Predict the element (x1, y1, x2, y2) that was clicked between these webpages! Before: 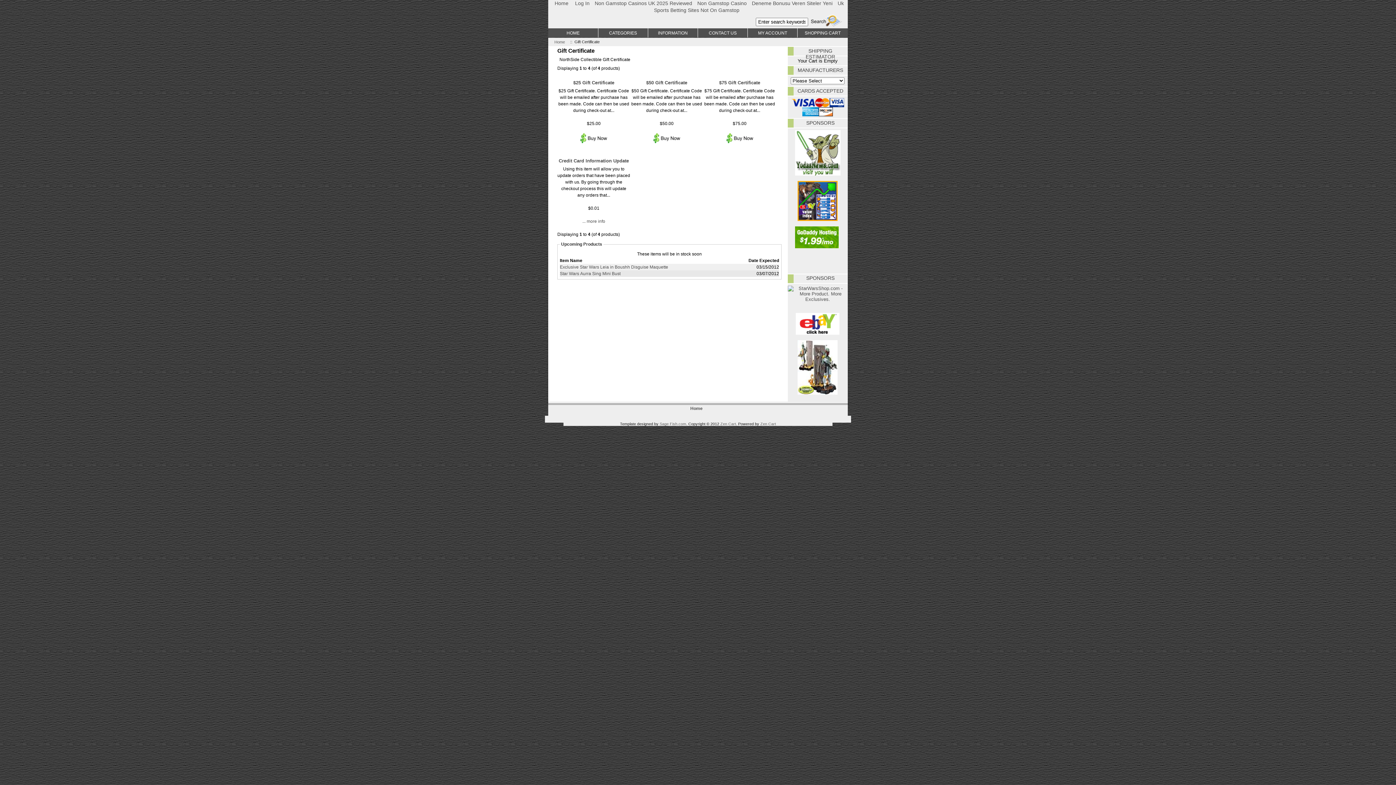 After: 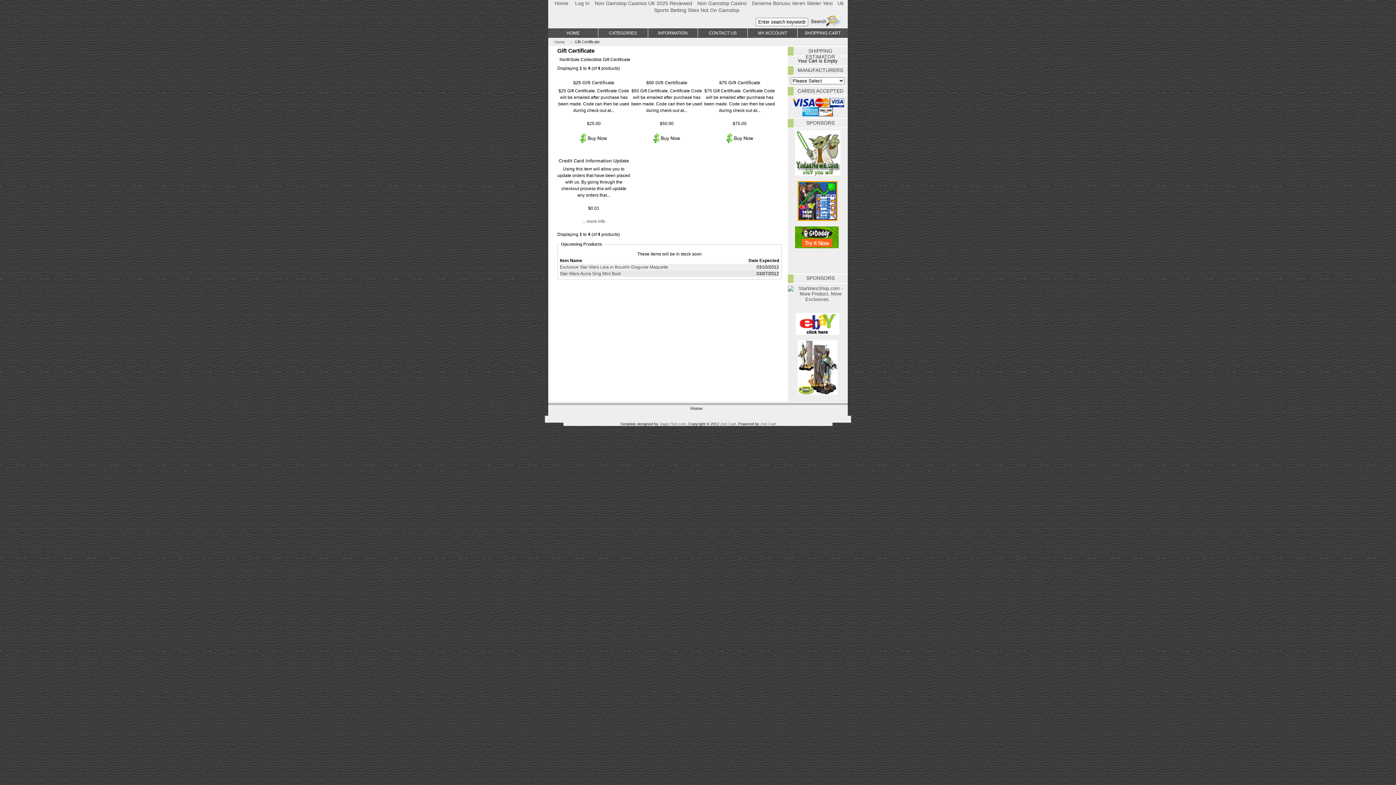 Action: bbox: (797, 216, 837, 222)